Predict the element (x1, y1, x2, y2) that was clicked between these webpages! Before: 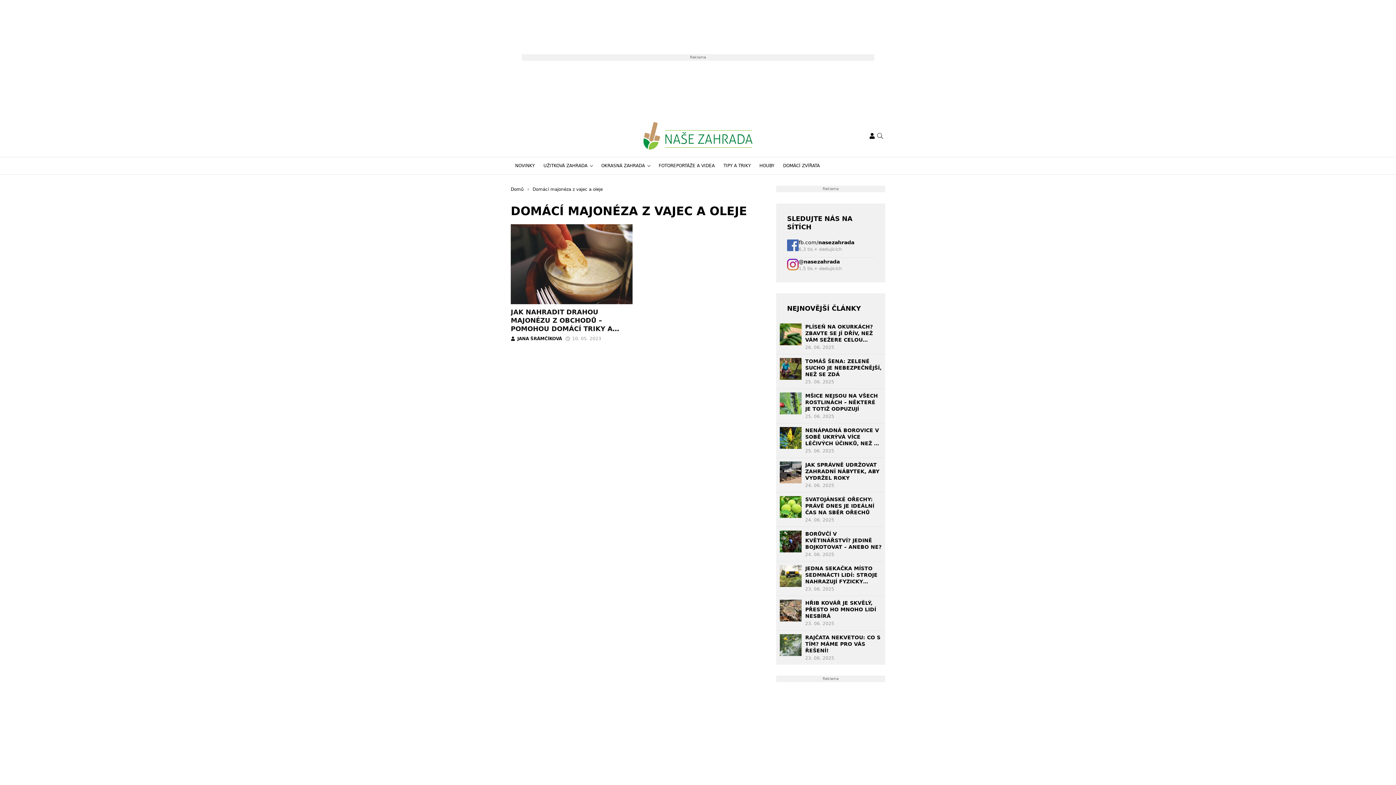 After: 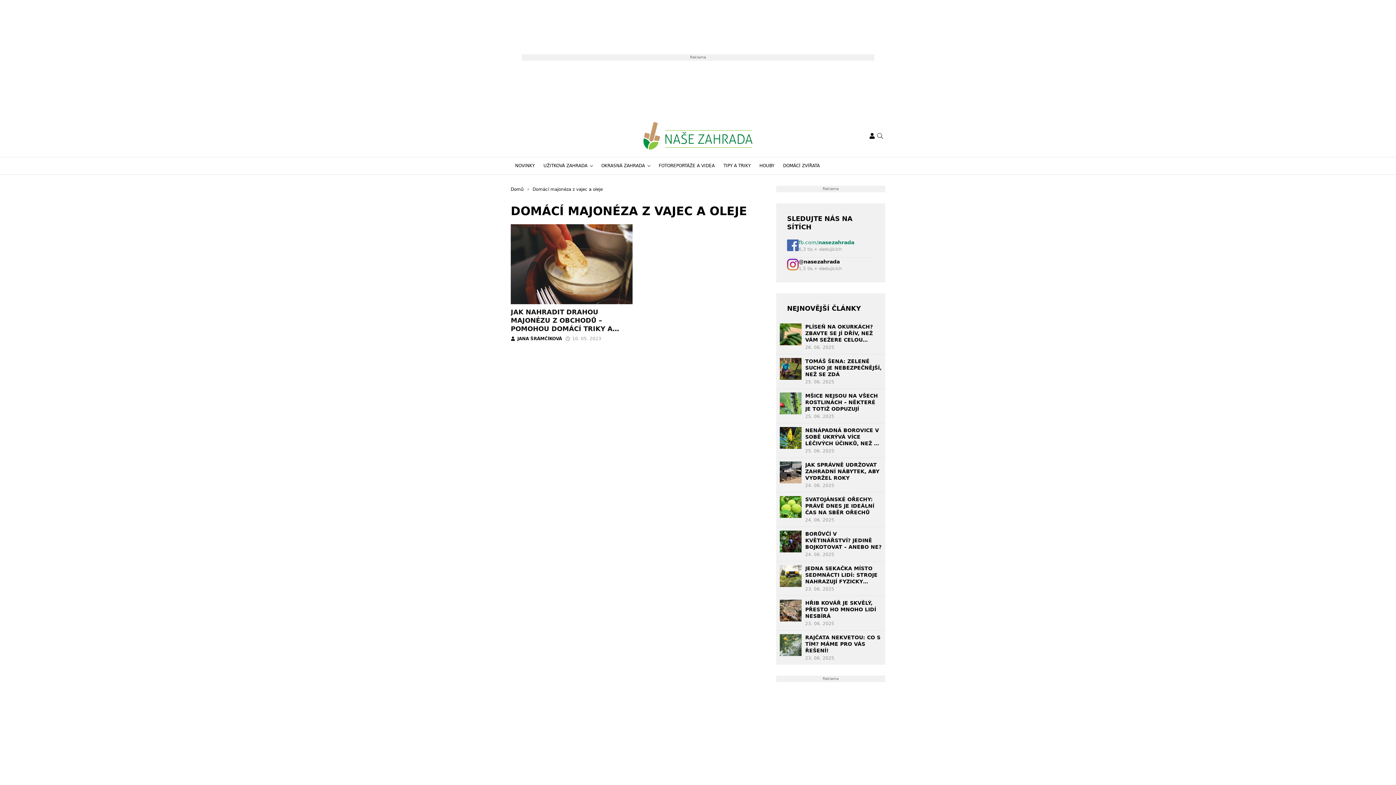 Action: bbox: (787, 238, 874, 252) label: fb.com/nasezahrada
6,3 tis.+ sledujících